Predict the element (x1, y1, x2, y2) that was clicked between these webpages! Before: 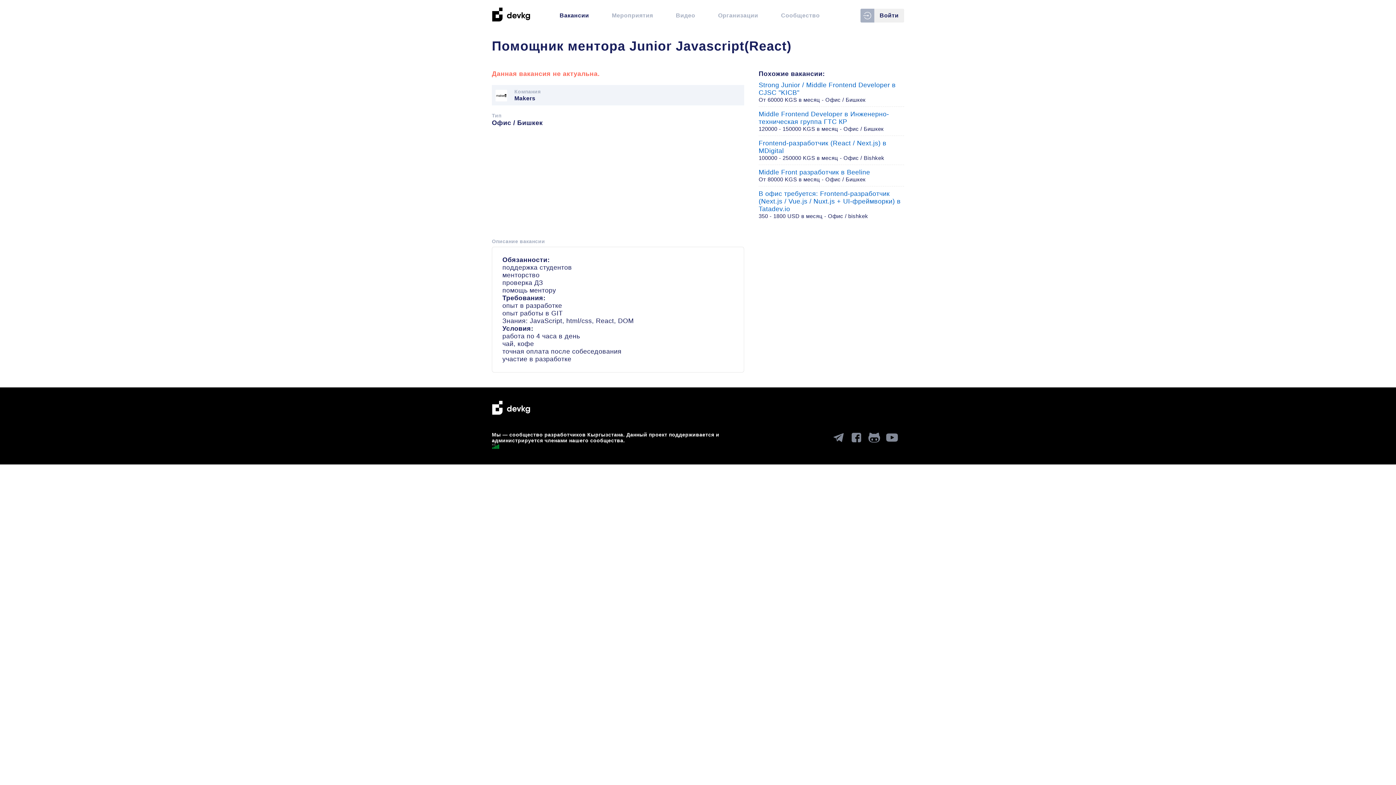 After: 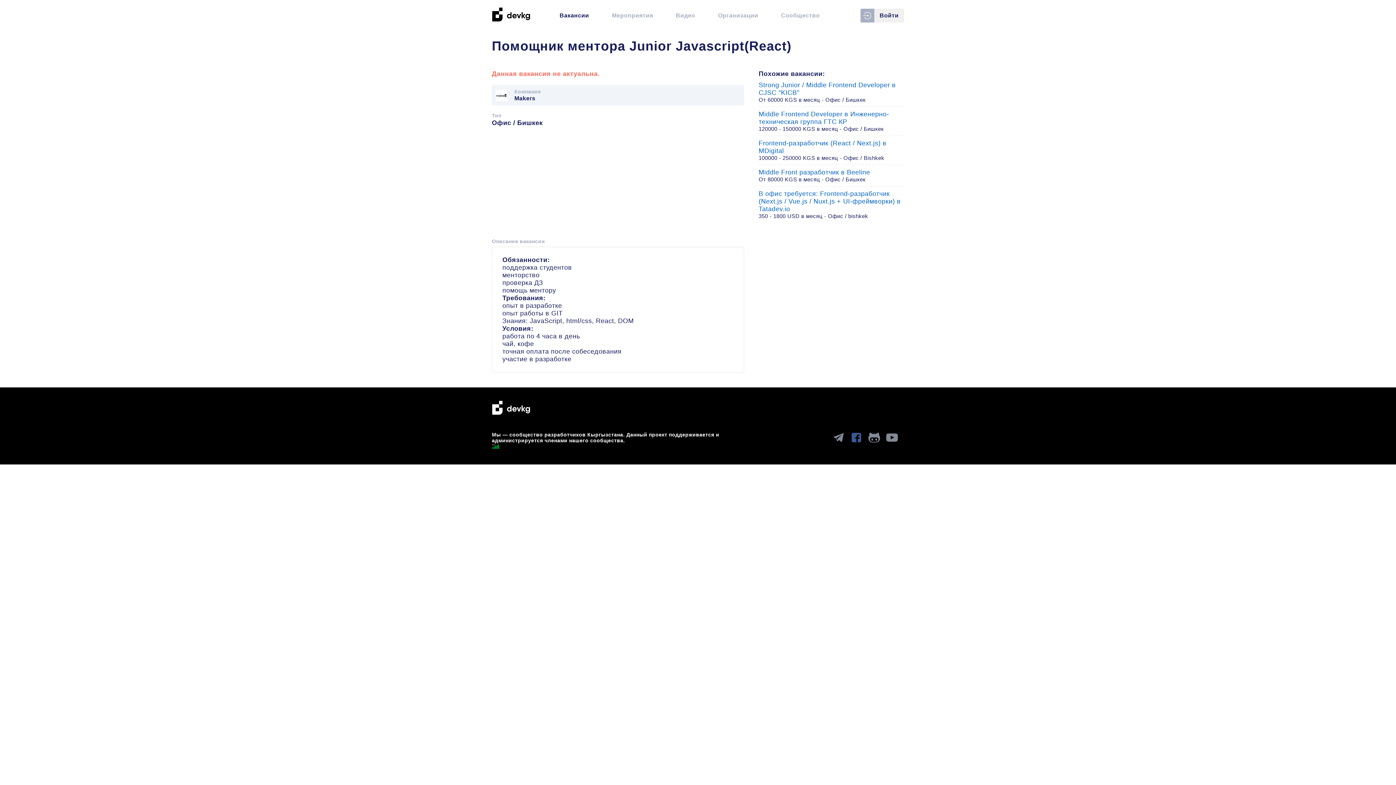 Action: bbox: (850, 432, 862, 443)